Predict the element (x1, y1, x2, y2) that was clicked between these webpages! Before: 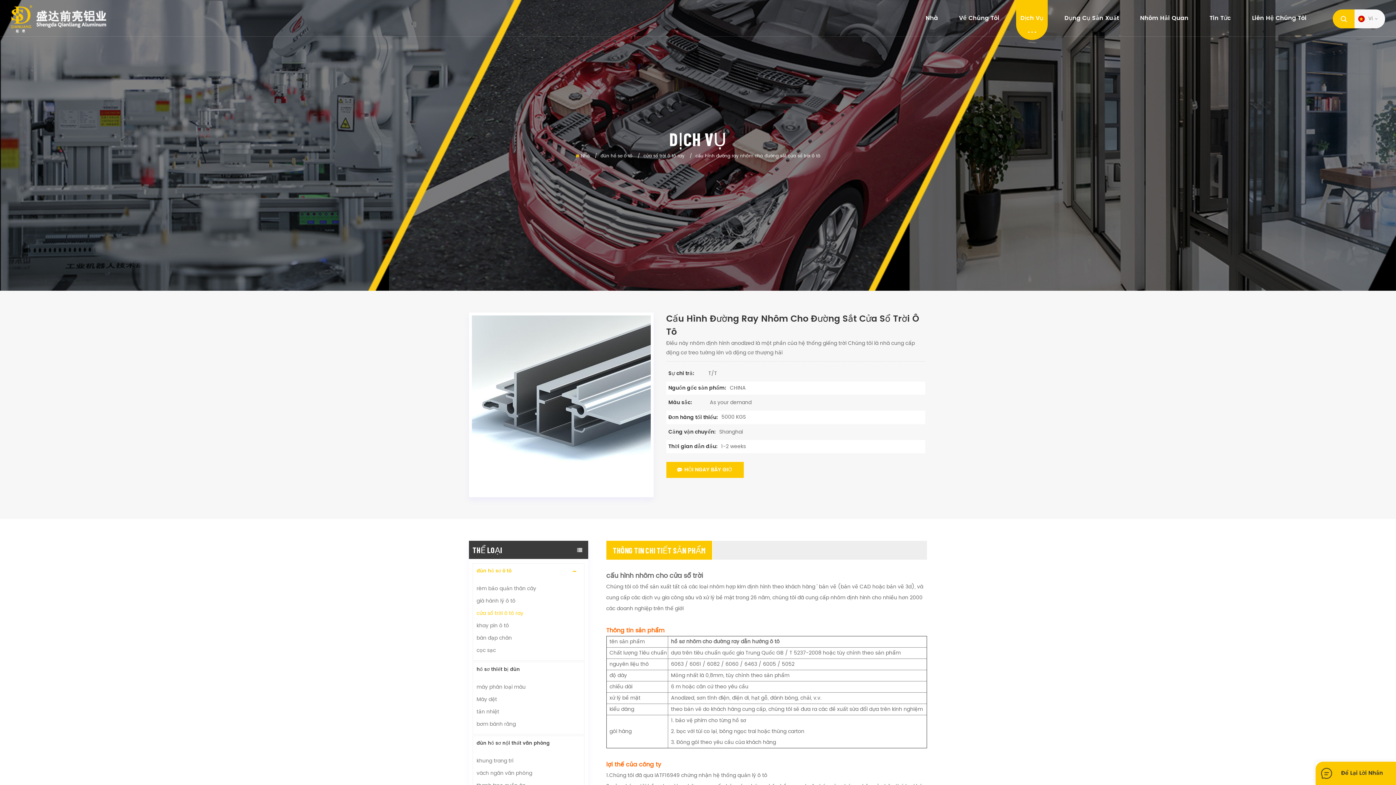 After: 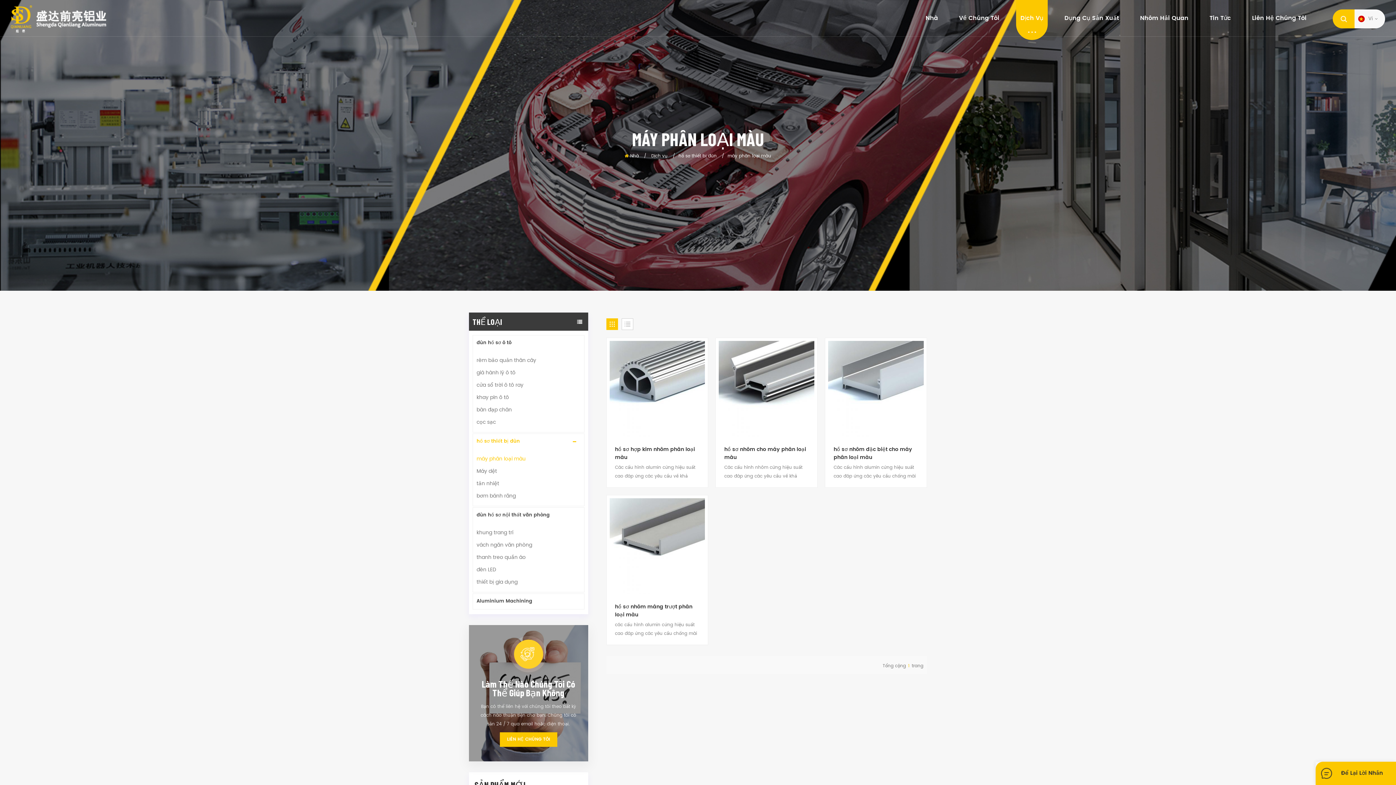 Action: bbox: (476, 681, 580, 693) label: máy phân loại màu